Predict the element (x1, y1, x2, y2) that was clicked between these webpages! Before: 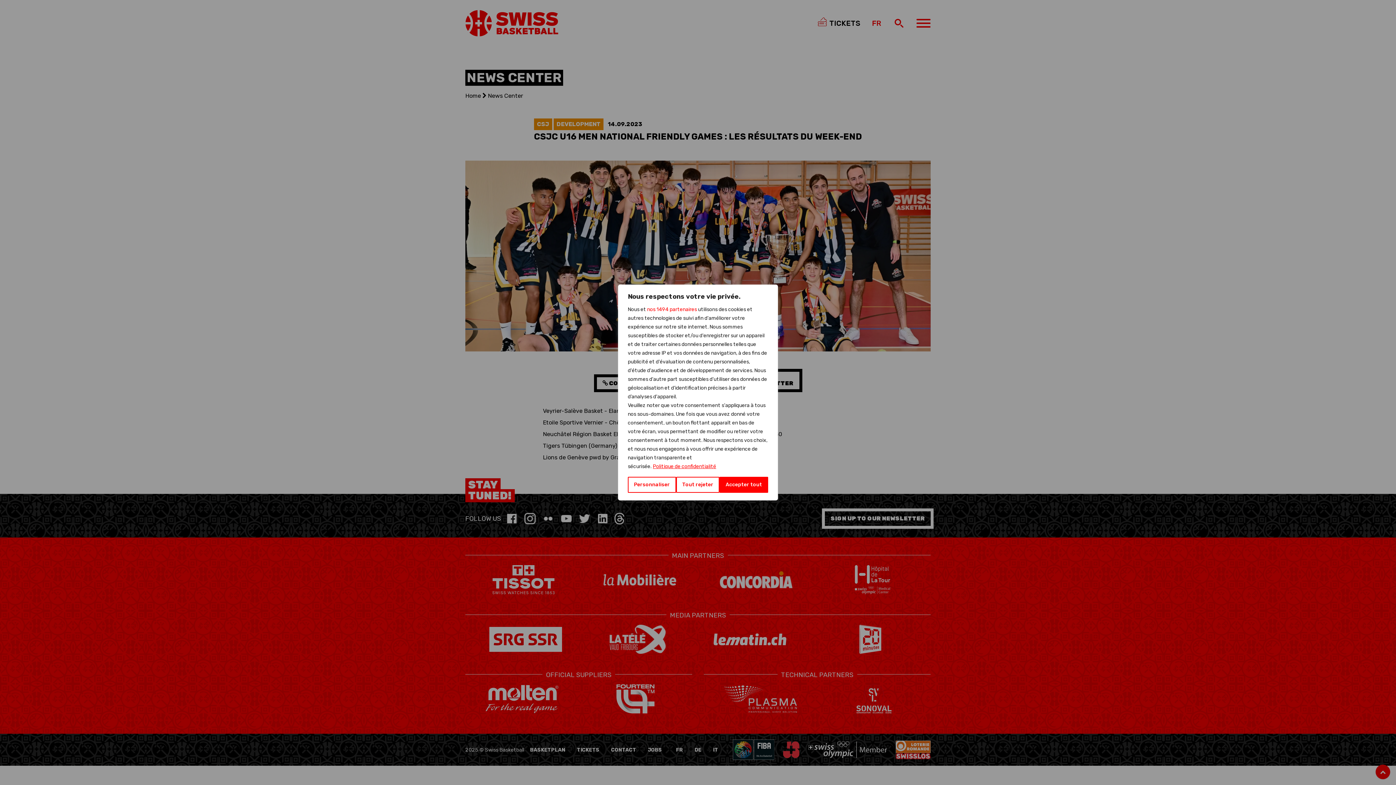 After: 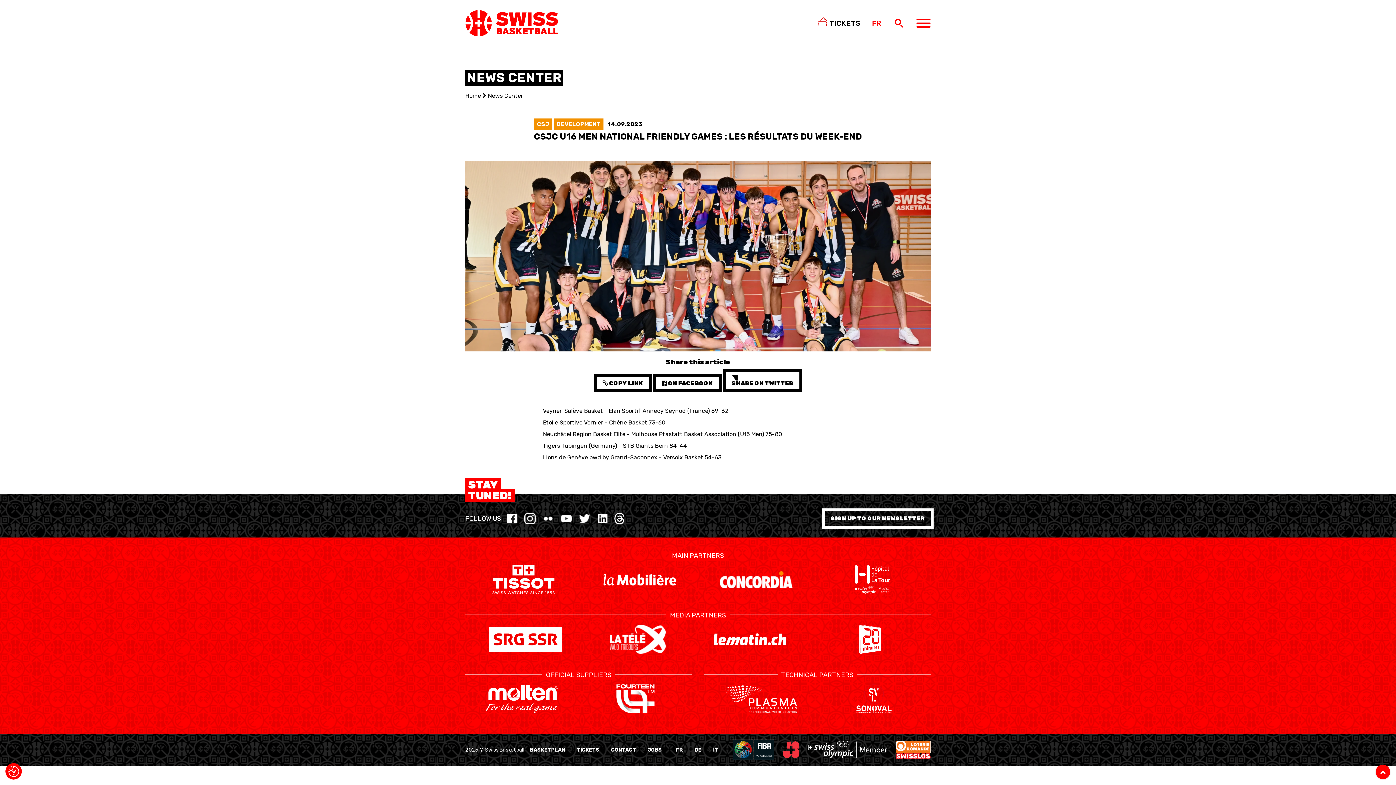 Action: label: Accepter tout bbox: (719, 477, 768, 493)